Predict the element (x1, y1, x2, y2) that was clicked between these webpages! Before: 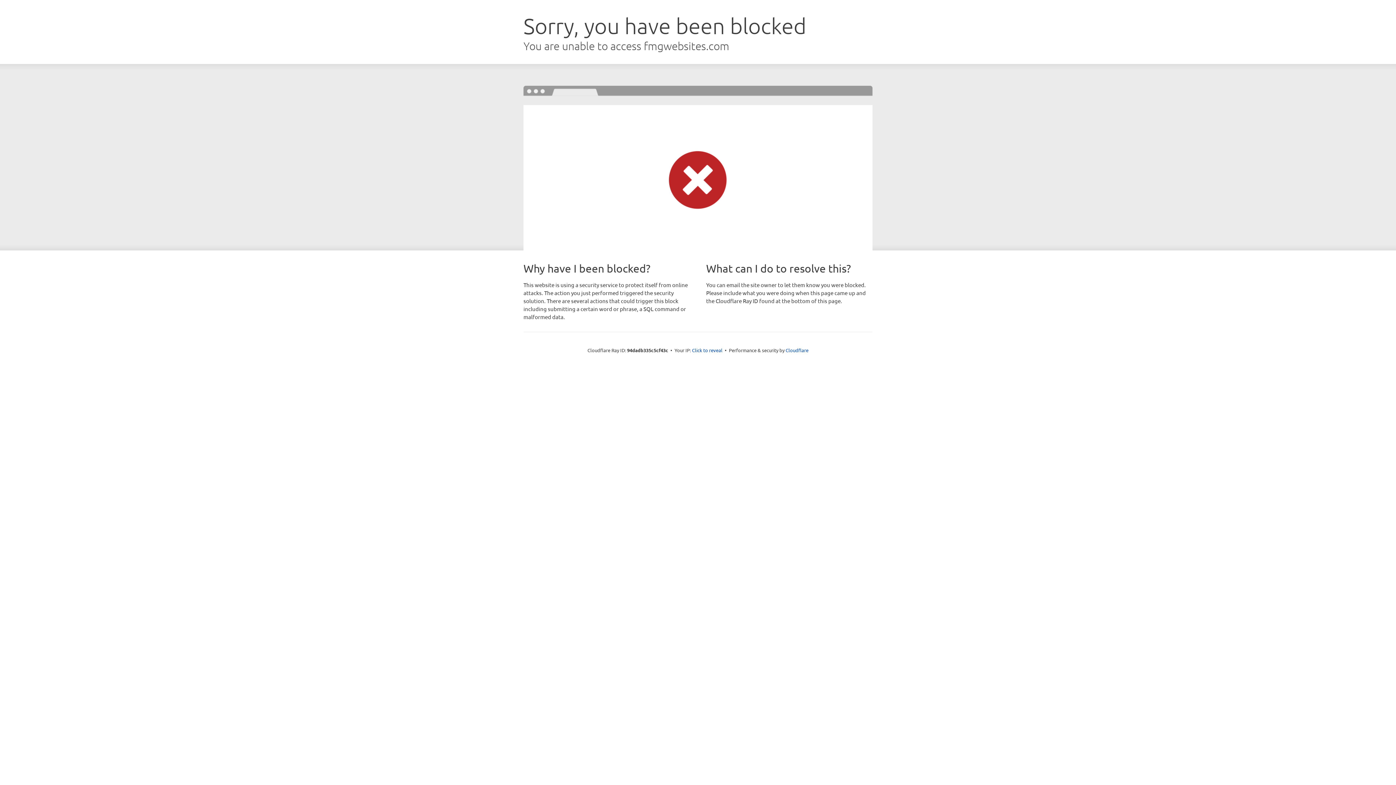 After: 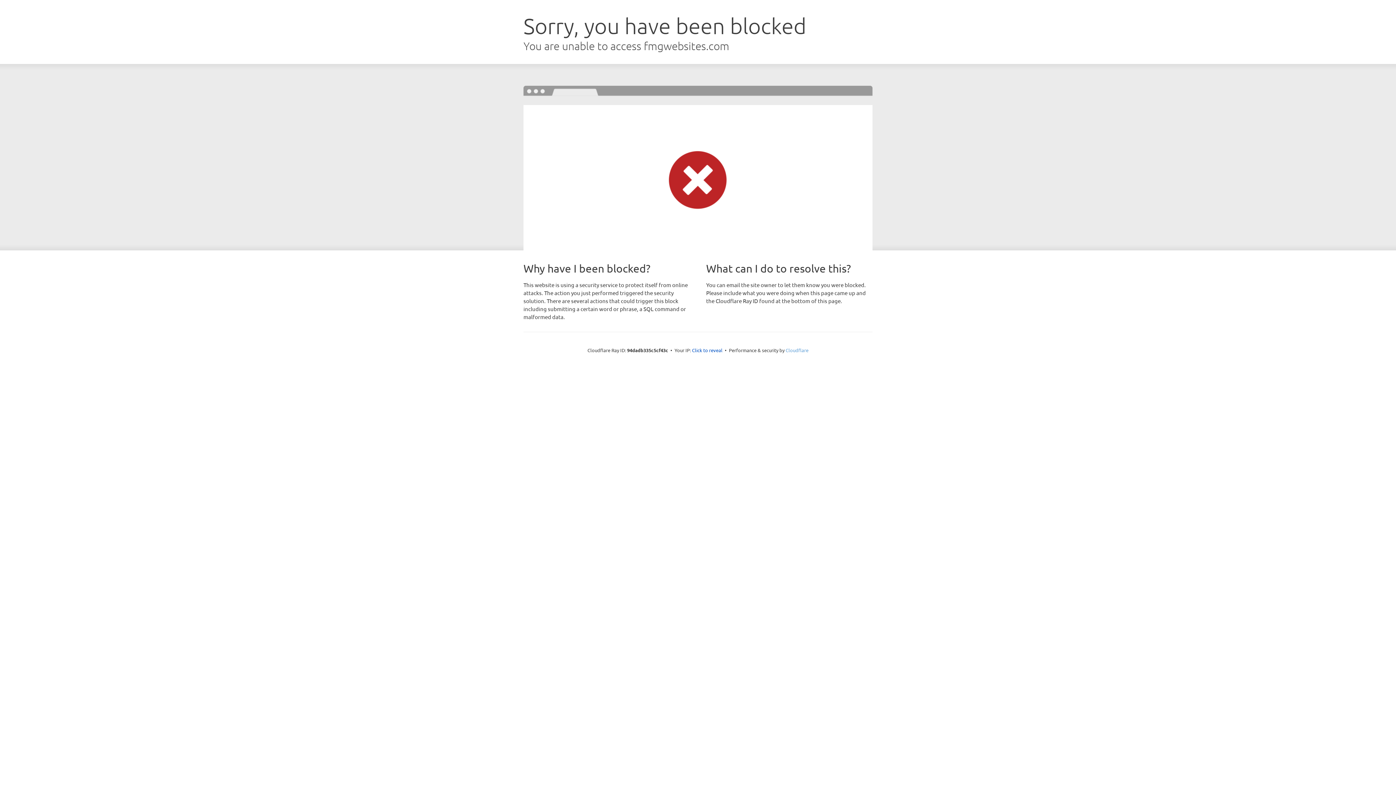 Action: label: Cloudflare bbox: (785, 347, 808, 353)